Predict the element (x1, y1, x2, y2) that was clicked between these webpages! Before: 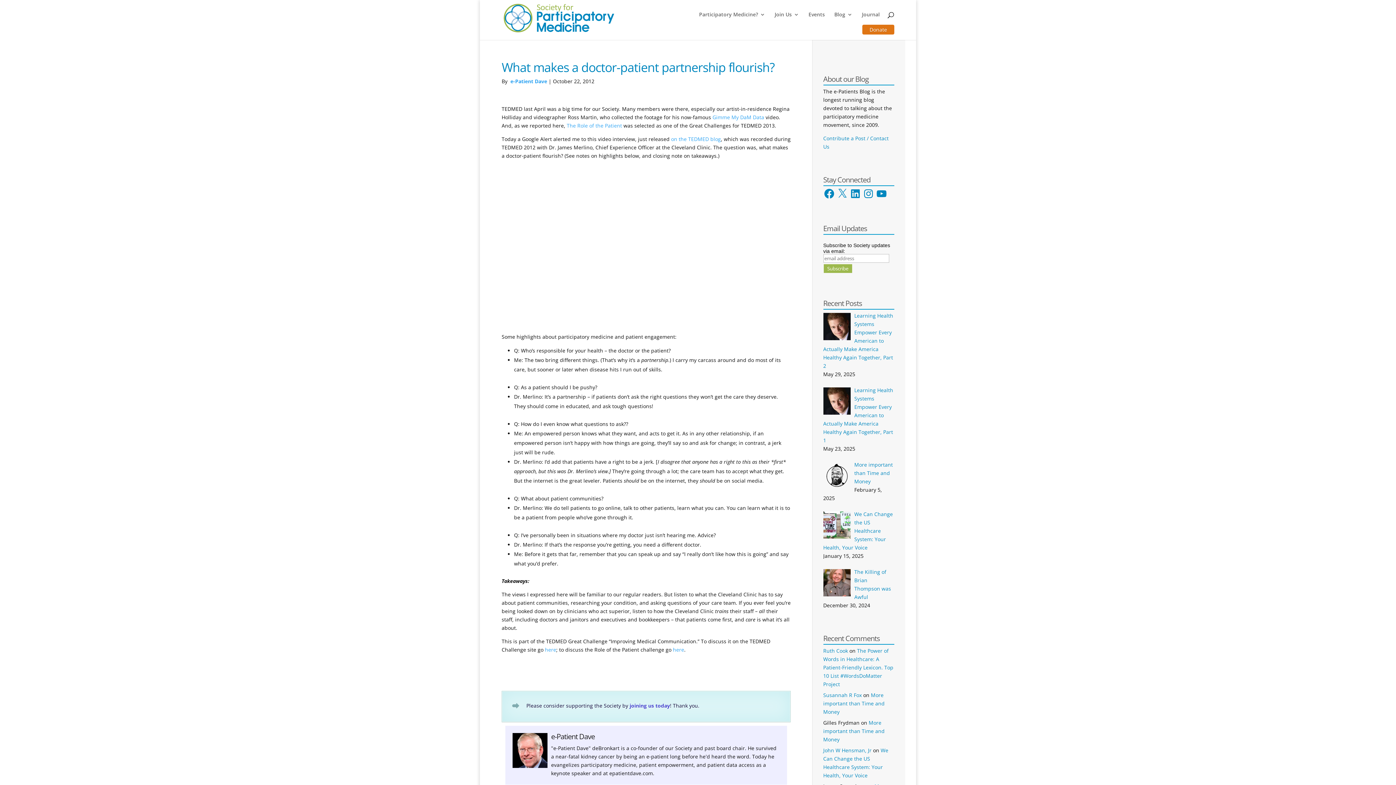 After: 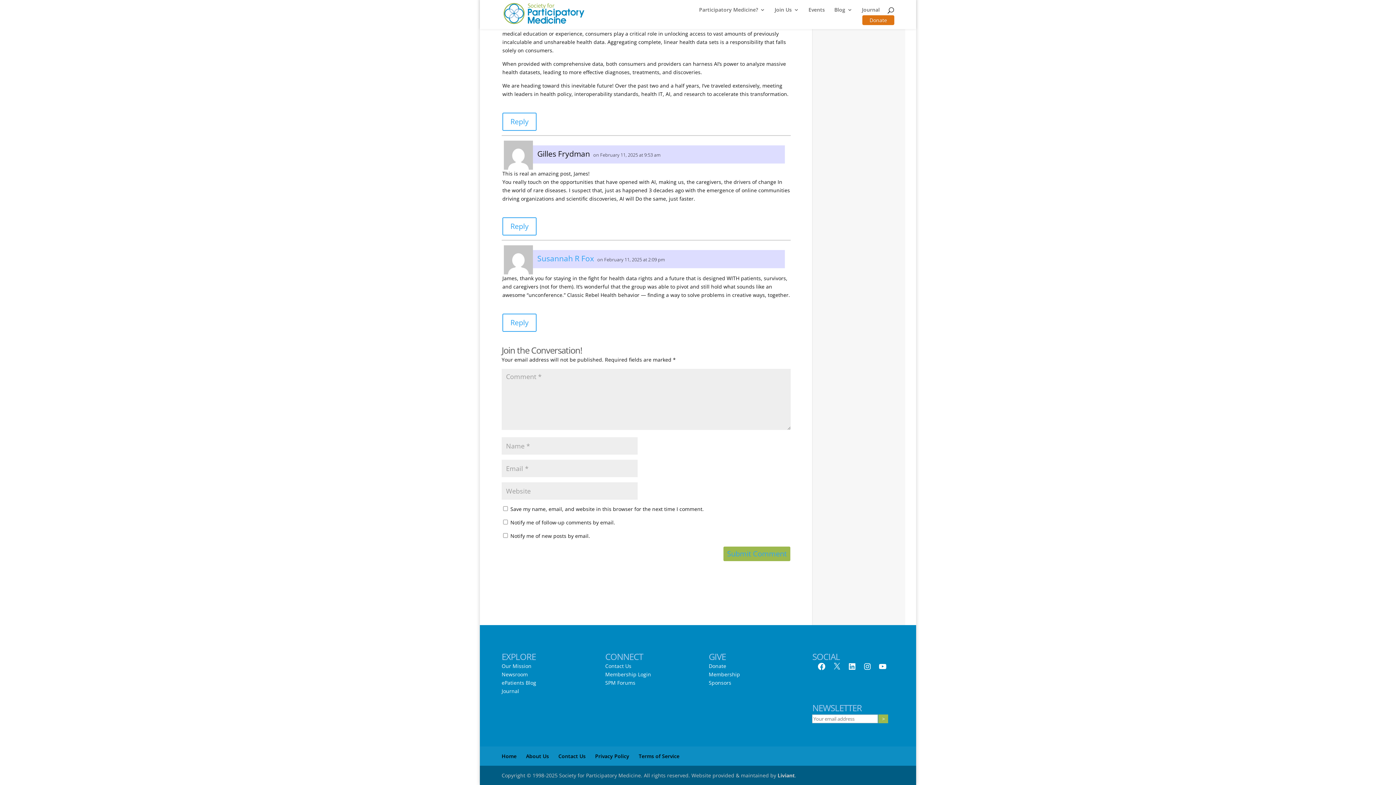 Action: bbox: (823, 692, 884, 715) label: More important than Time and Money